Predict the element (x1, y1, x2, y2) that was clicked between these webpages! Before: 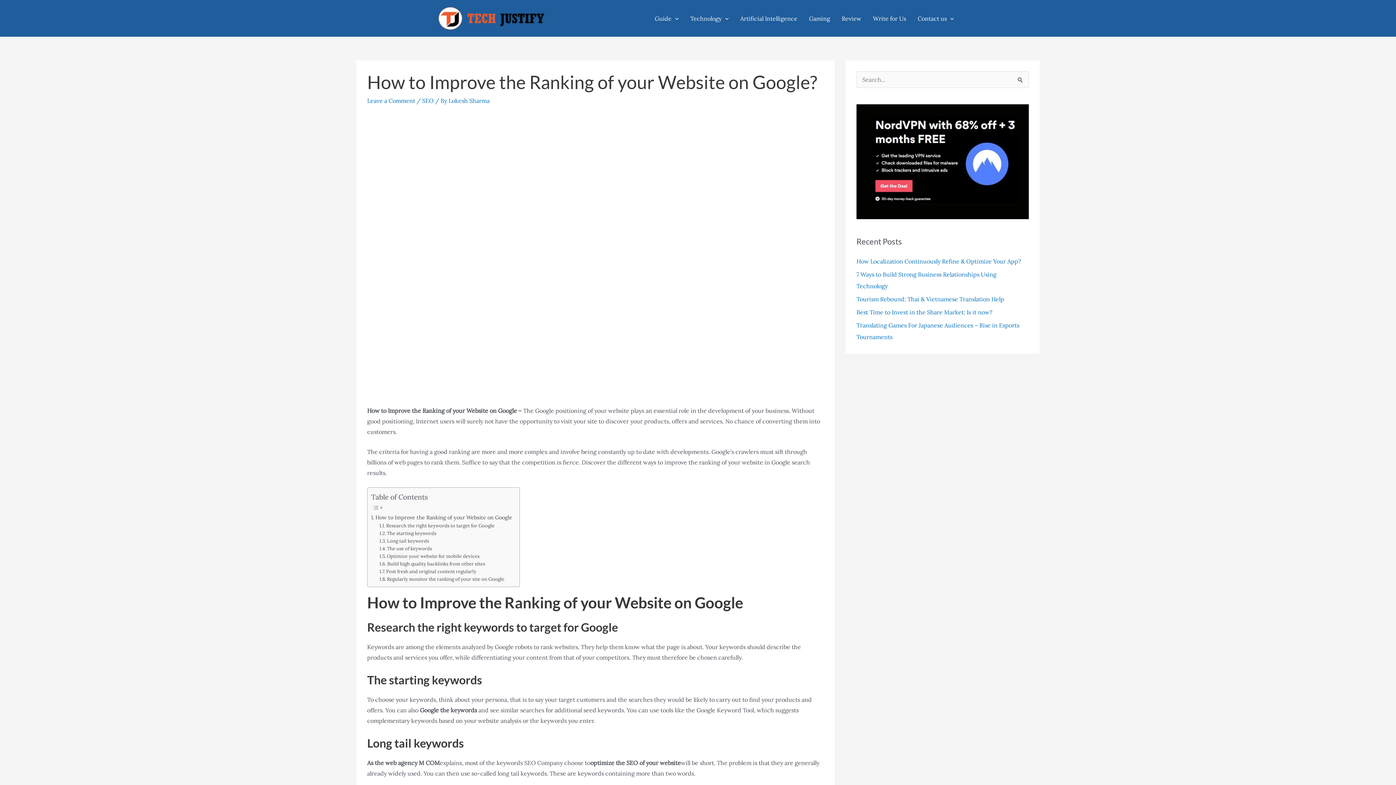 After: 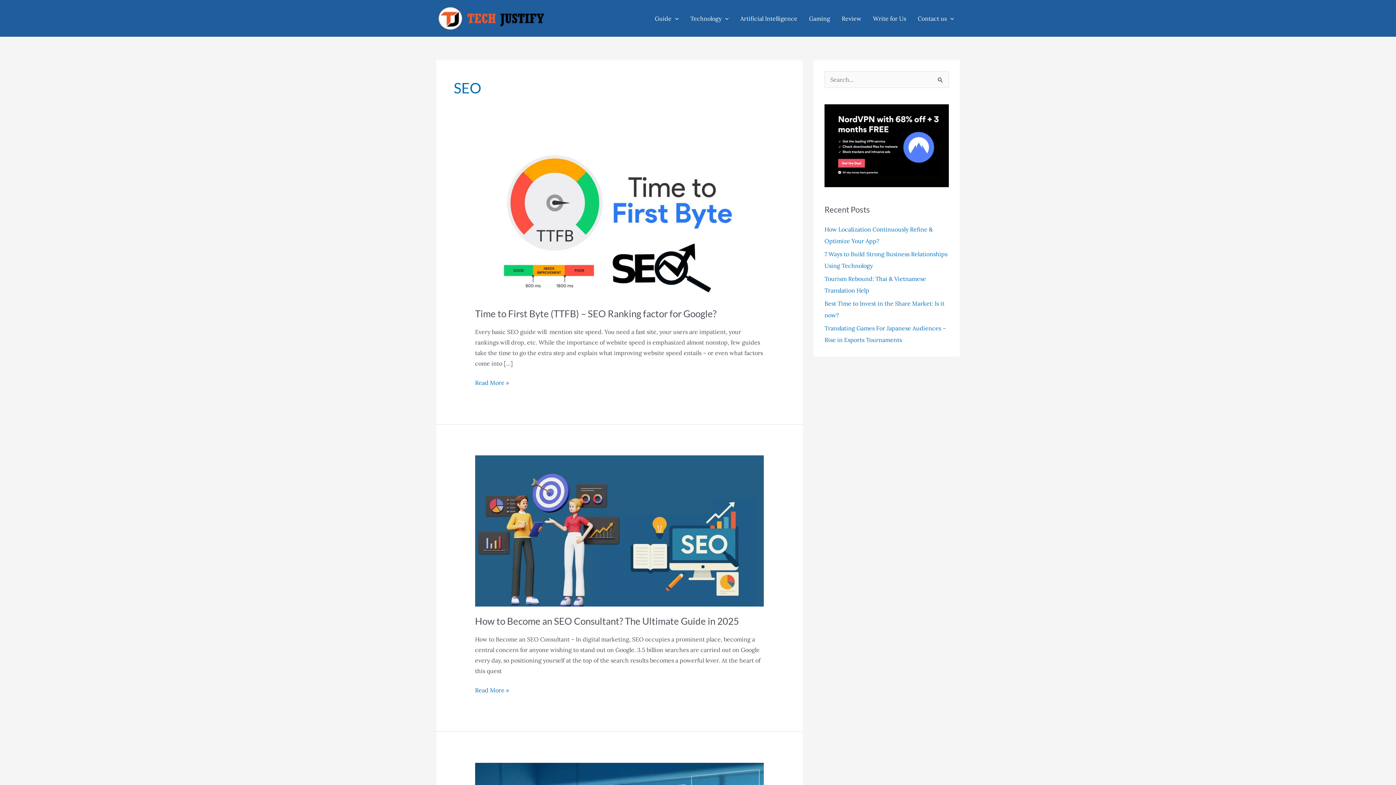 Action: bbox: (422, 181, 433, 189) label: SEO